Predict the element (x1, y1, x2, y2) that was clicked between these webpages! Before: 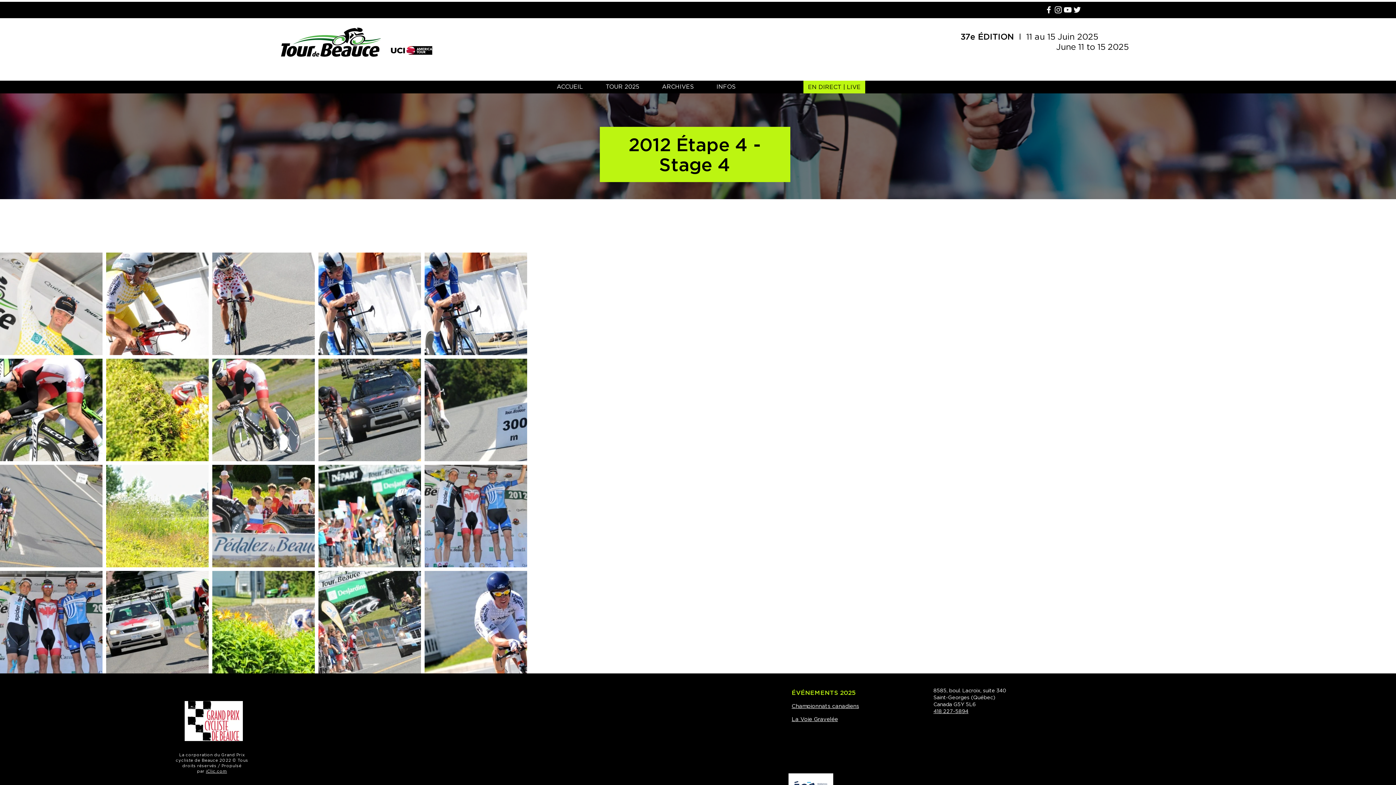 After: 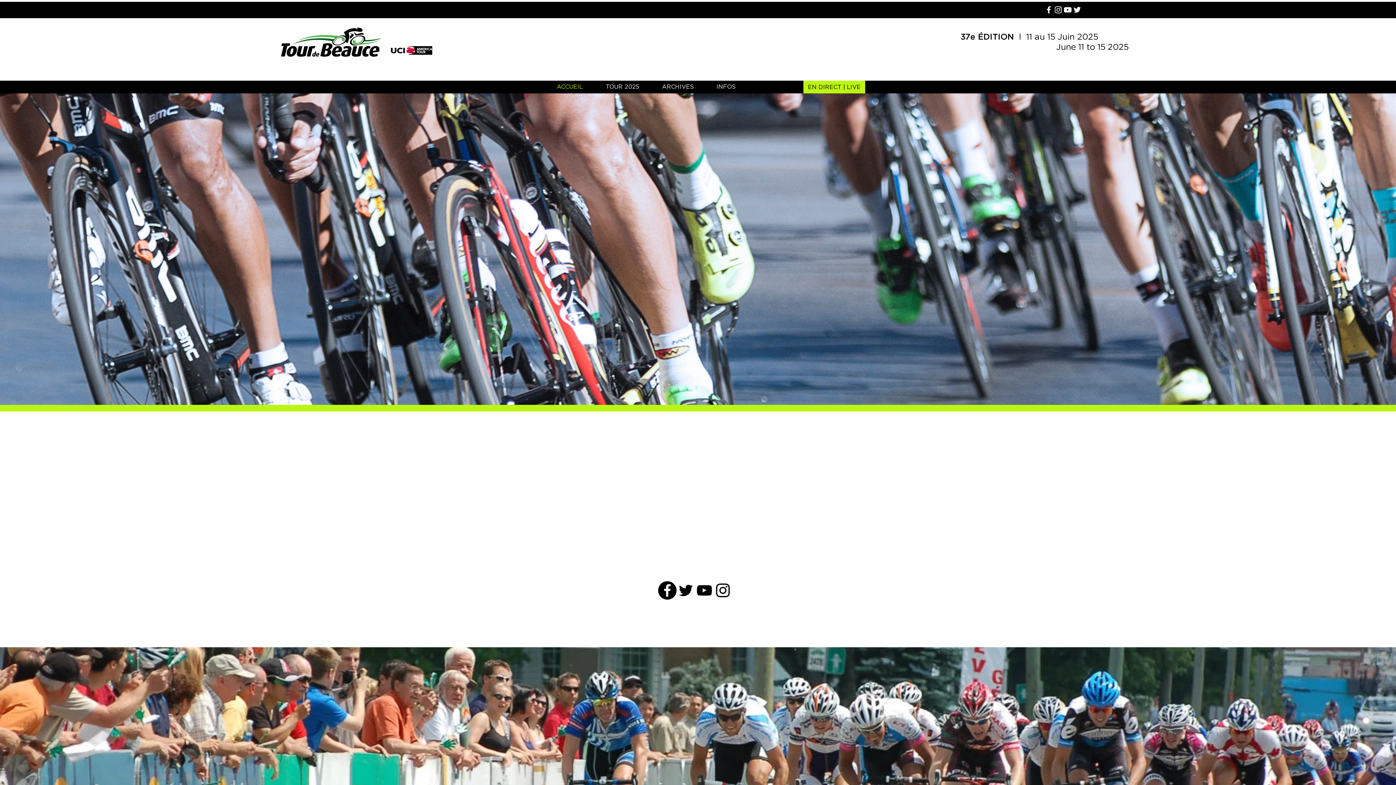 Action: bbox: (281, 27, 380, 56)